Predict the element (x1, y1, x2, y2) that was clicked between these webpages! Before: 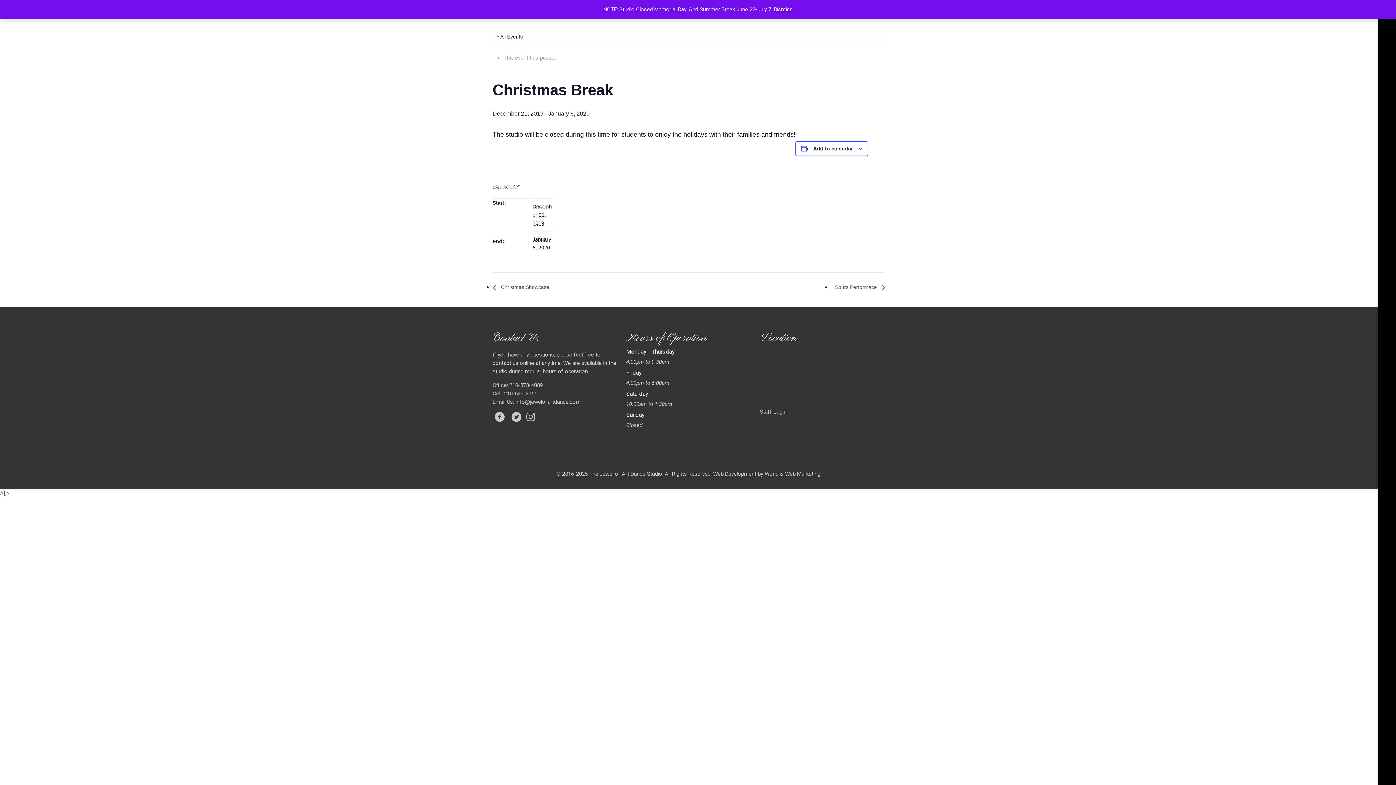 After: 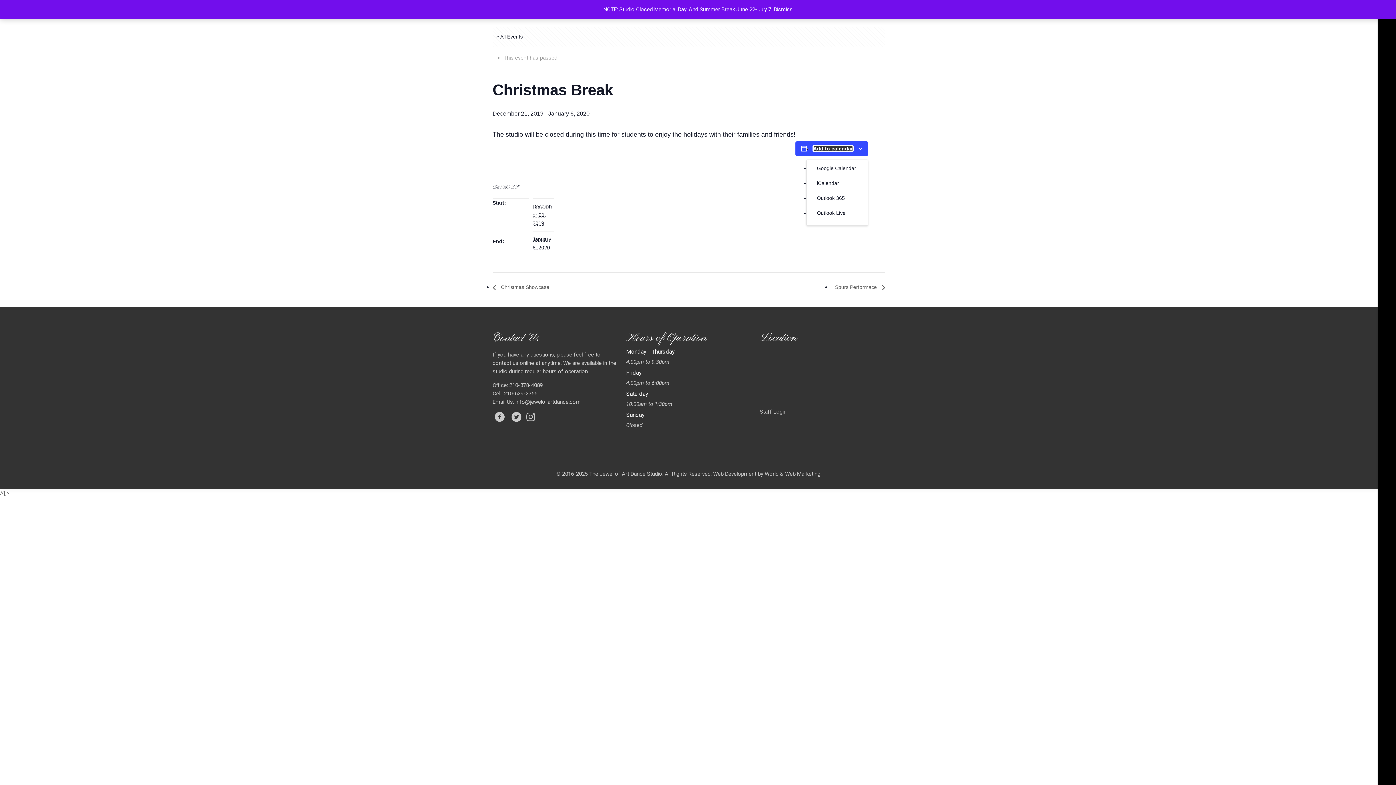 Action: bbox: (813, 145, 853, 151) label: Add to calendar